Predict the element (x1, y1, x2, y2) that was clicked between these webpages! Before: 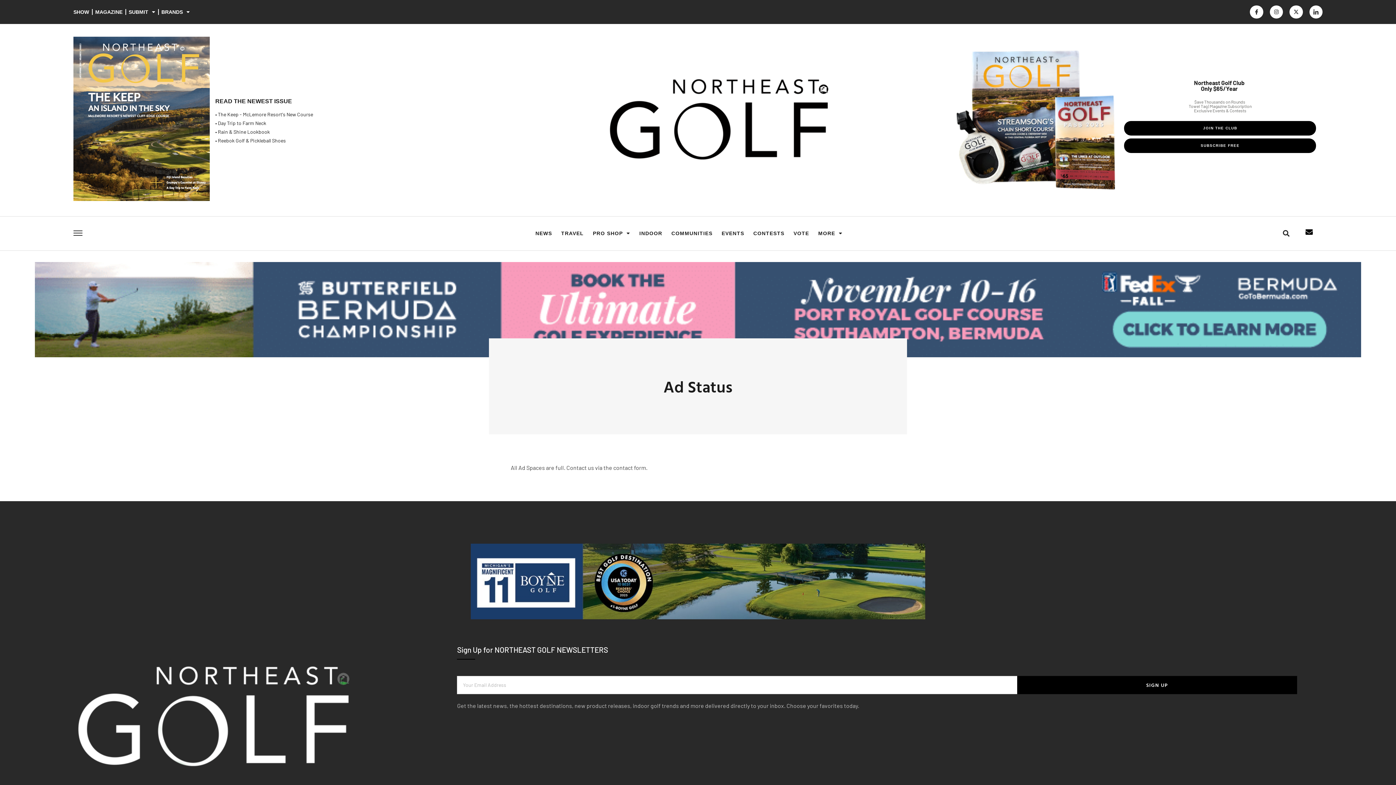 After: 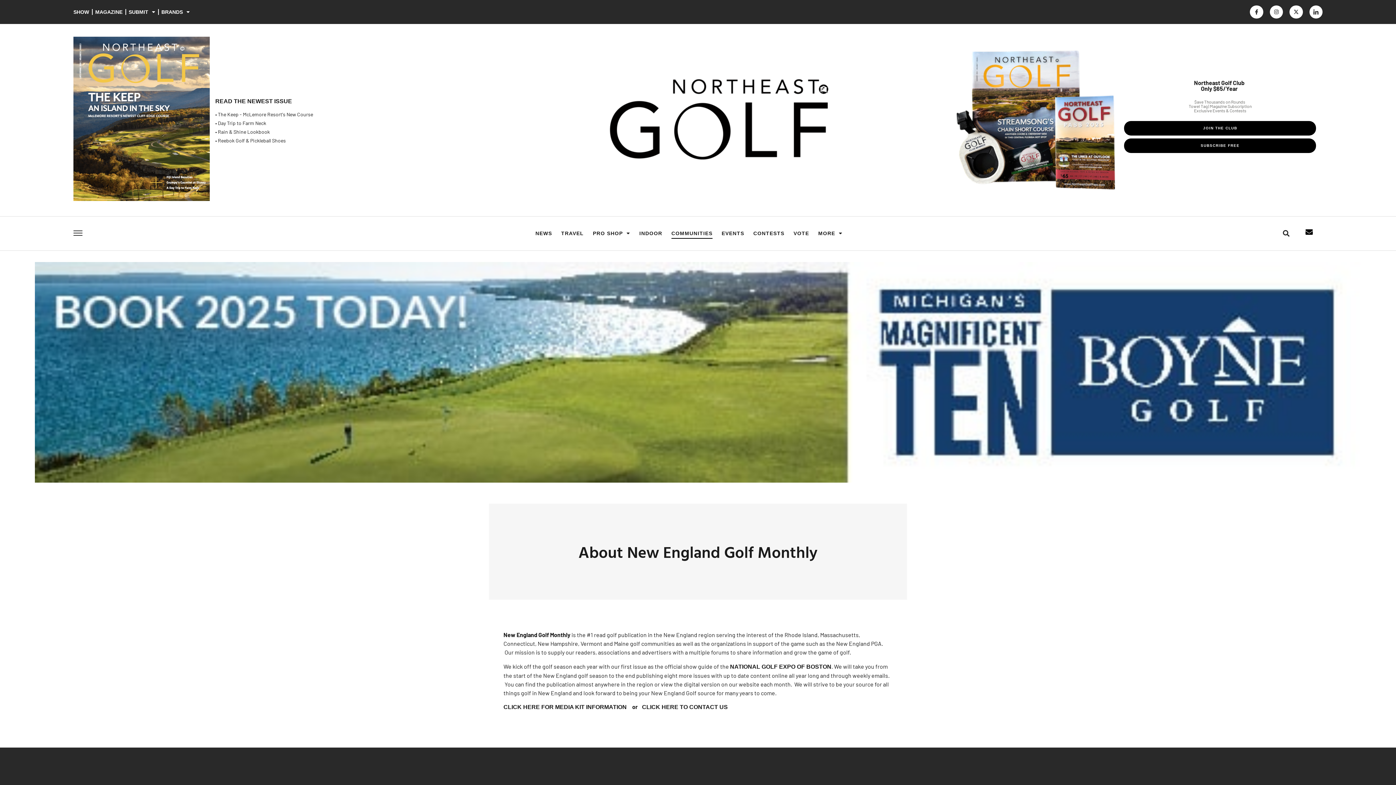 Action: bbox: (717, 396, 758, 407) label: COMMUNITIES